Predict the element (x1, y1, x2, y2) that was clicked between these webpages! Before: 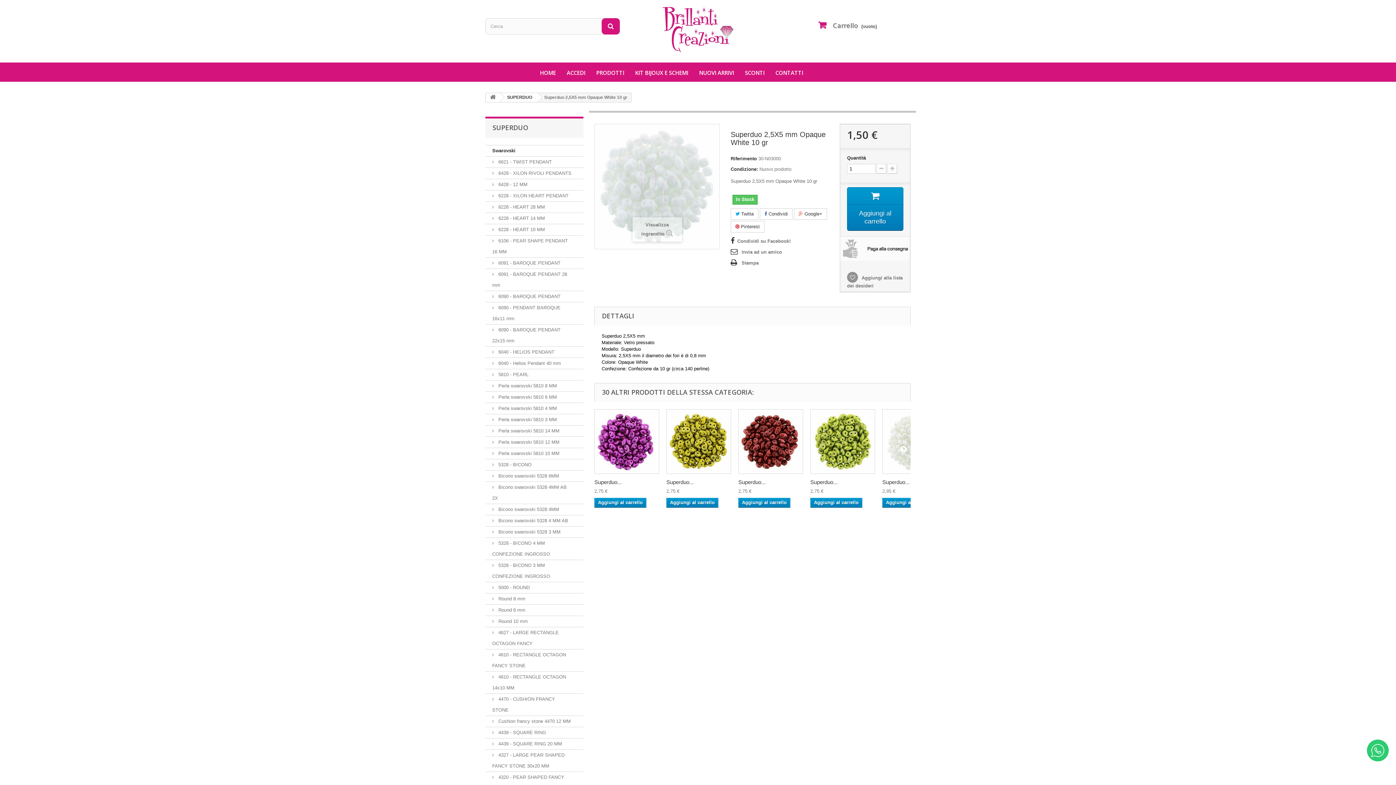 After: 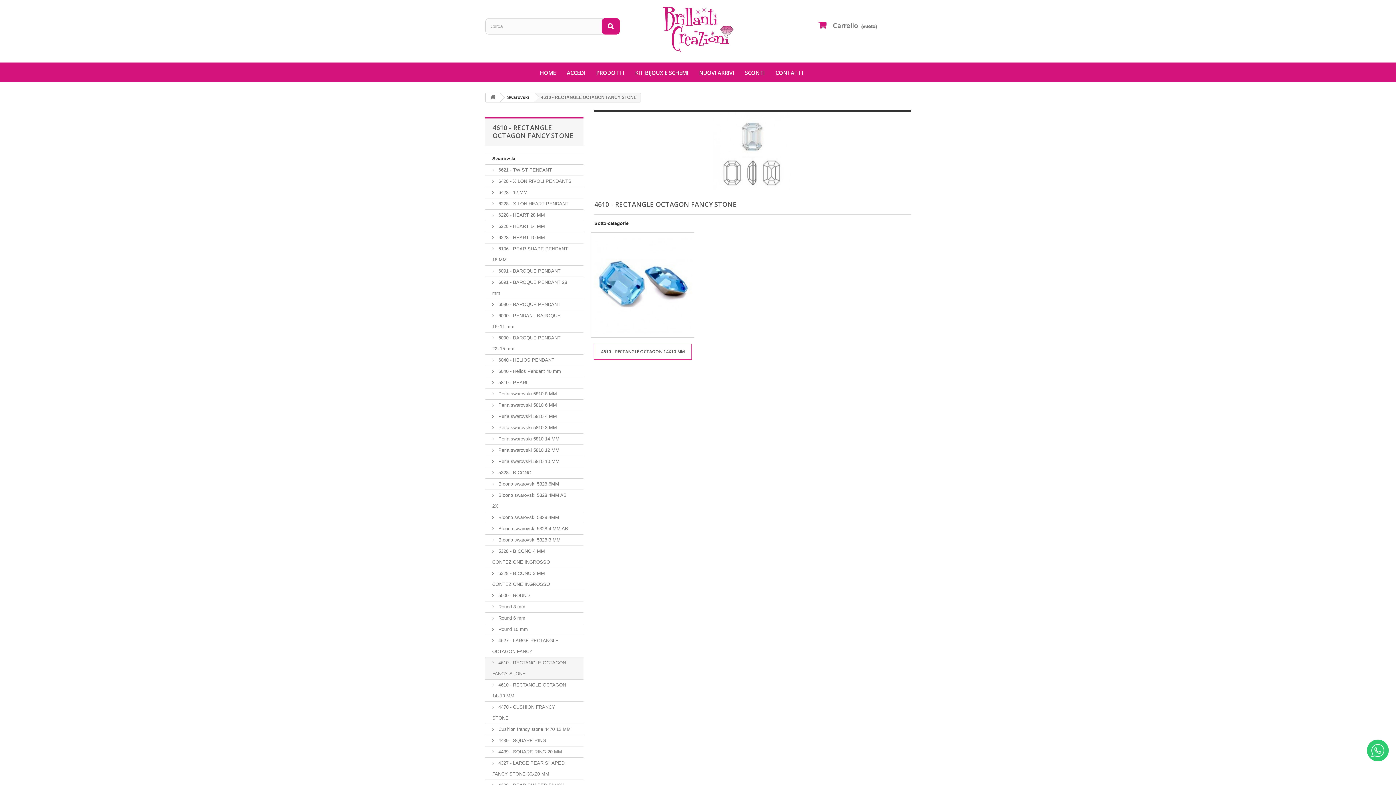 Action: bbox: (485, 649, 583, 672) label:  4610 - RECTANGLE OCTAGON FANCY STONE